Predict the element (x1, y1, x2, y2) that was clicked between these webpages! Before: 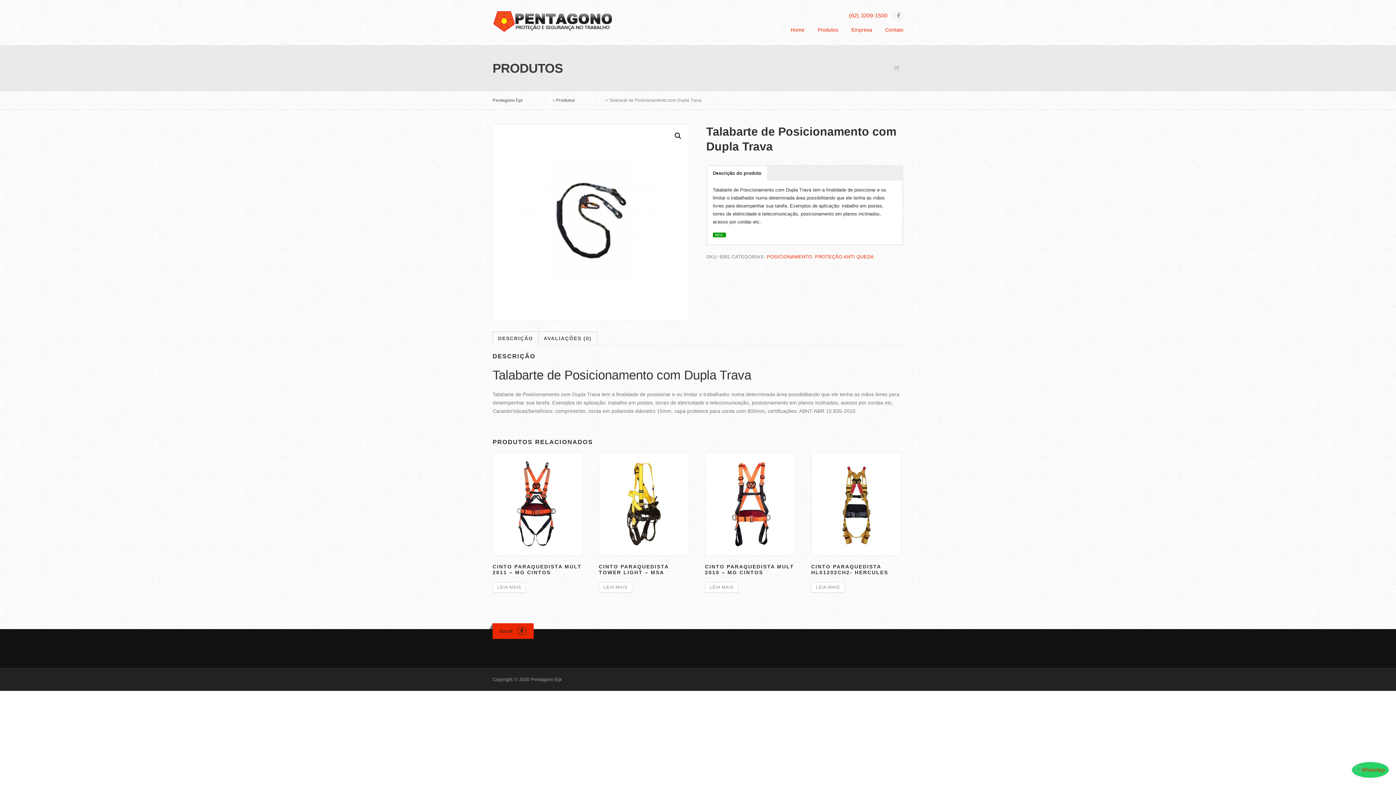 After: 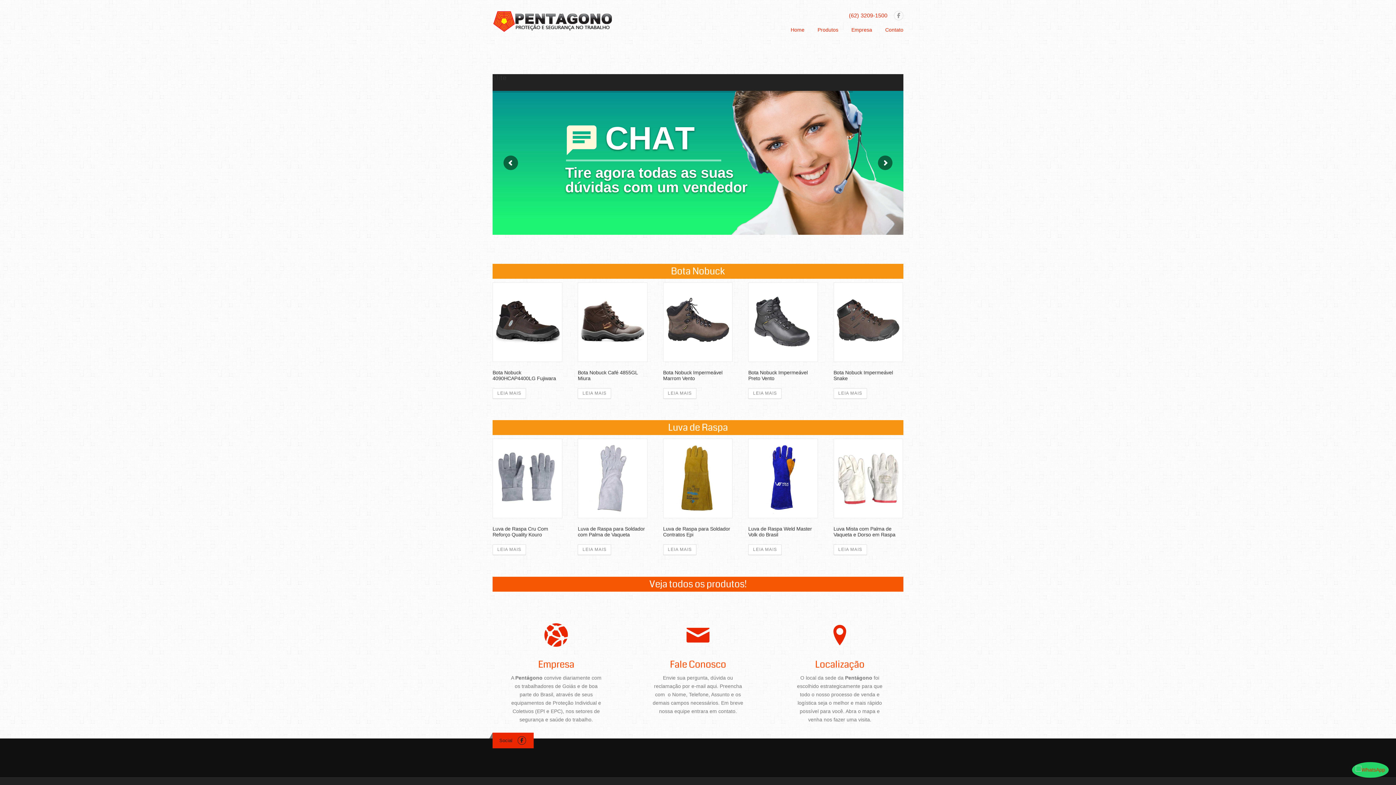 Action: label: Home bbox: (784, 25, 811, 45)